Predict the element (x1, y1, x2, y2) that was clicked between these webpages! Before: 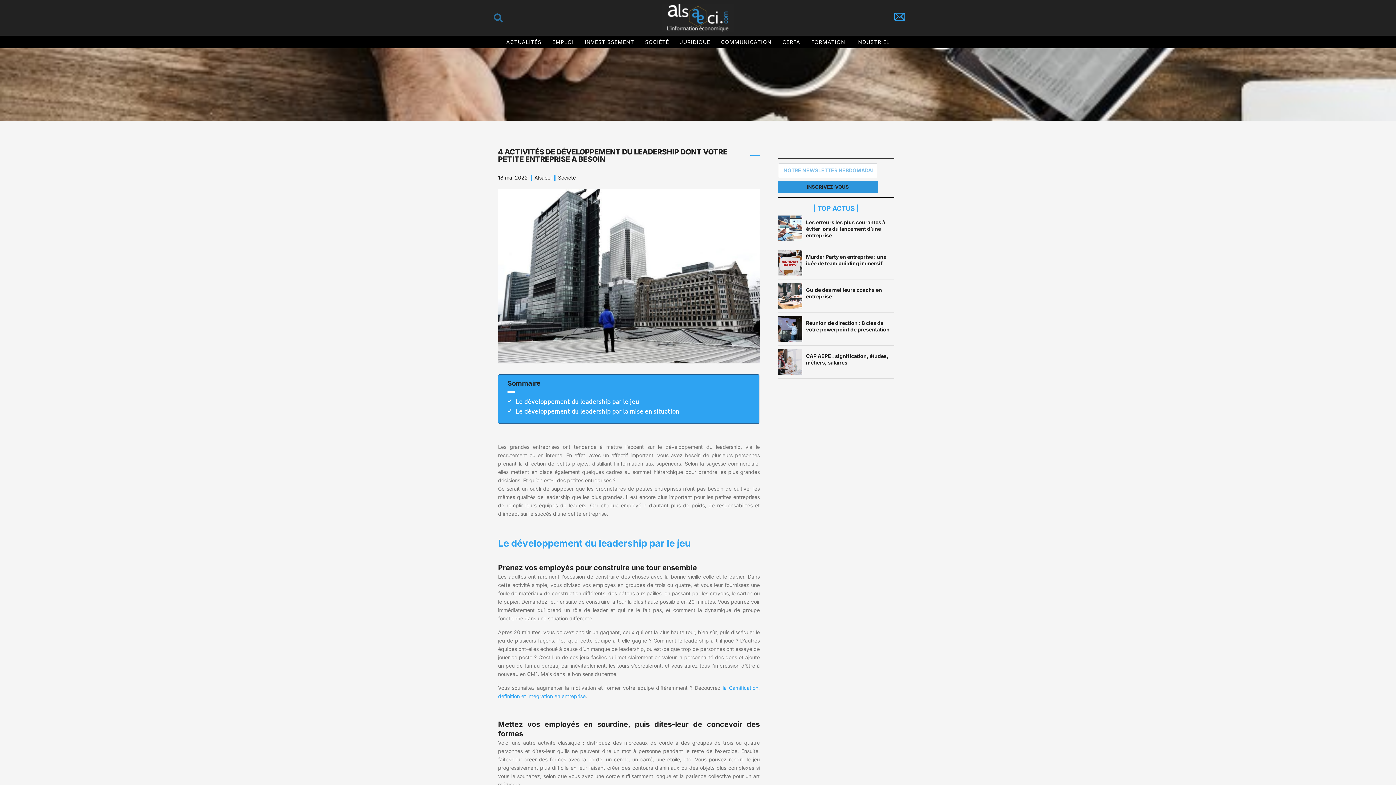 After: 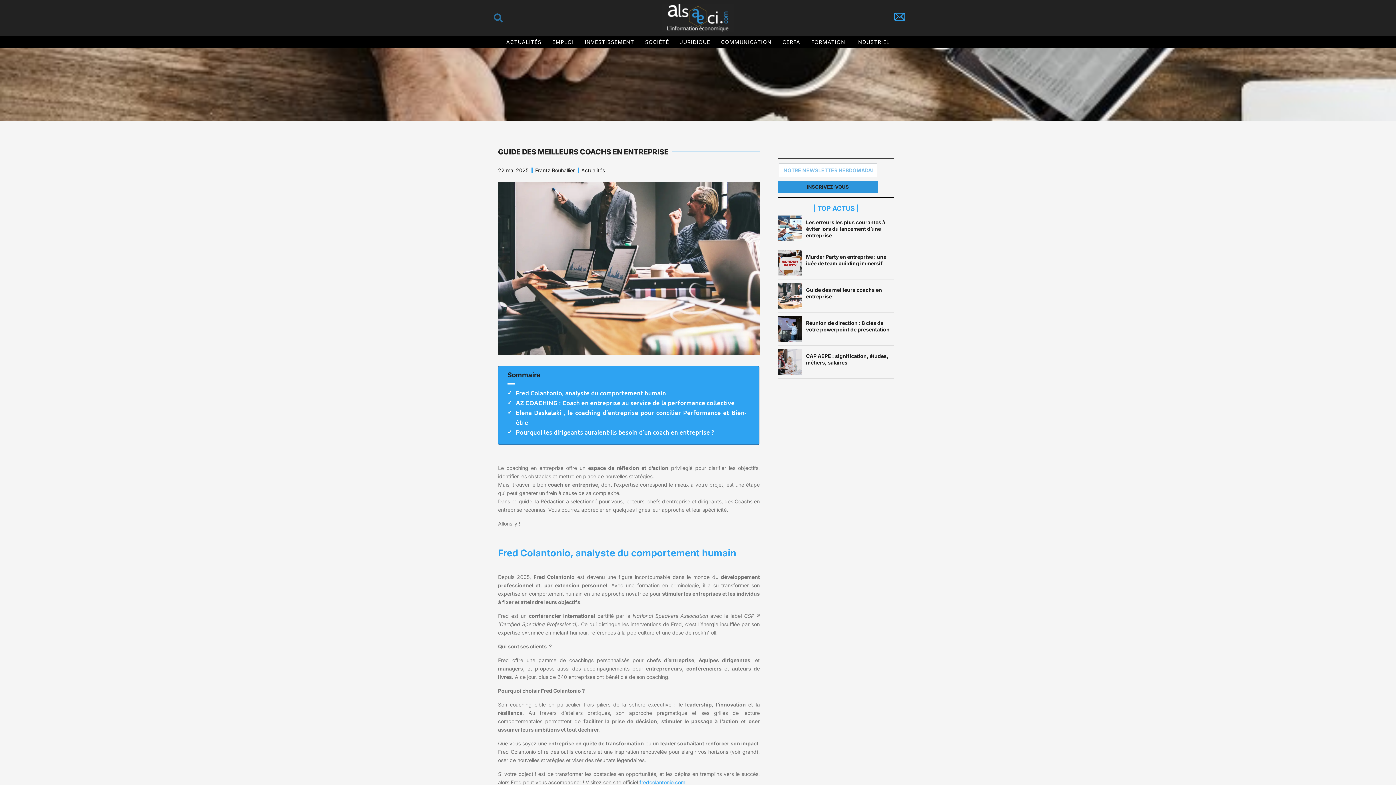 Action: bbox: (778, 283, 802, 308)